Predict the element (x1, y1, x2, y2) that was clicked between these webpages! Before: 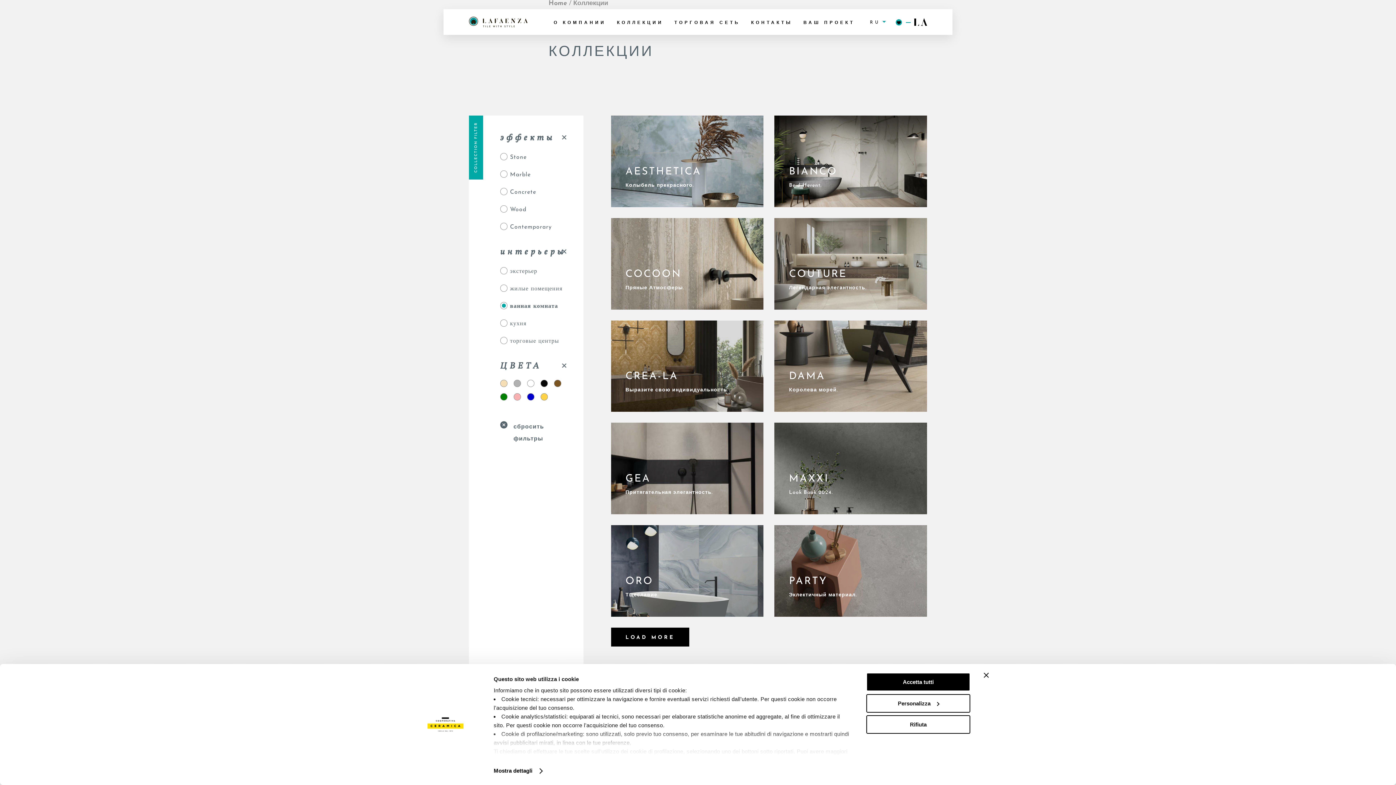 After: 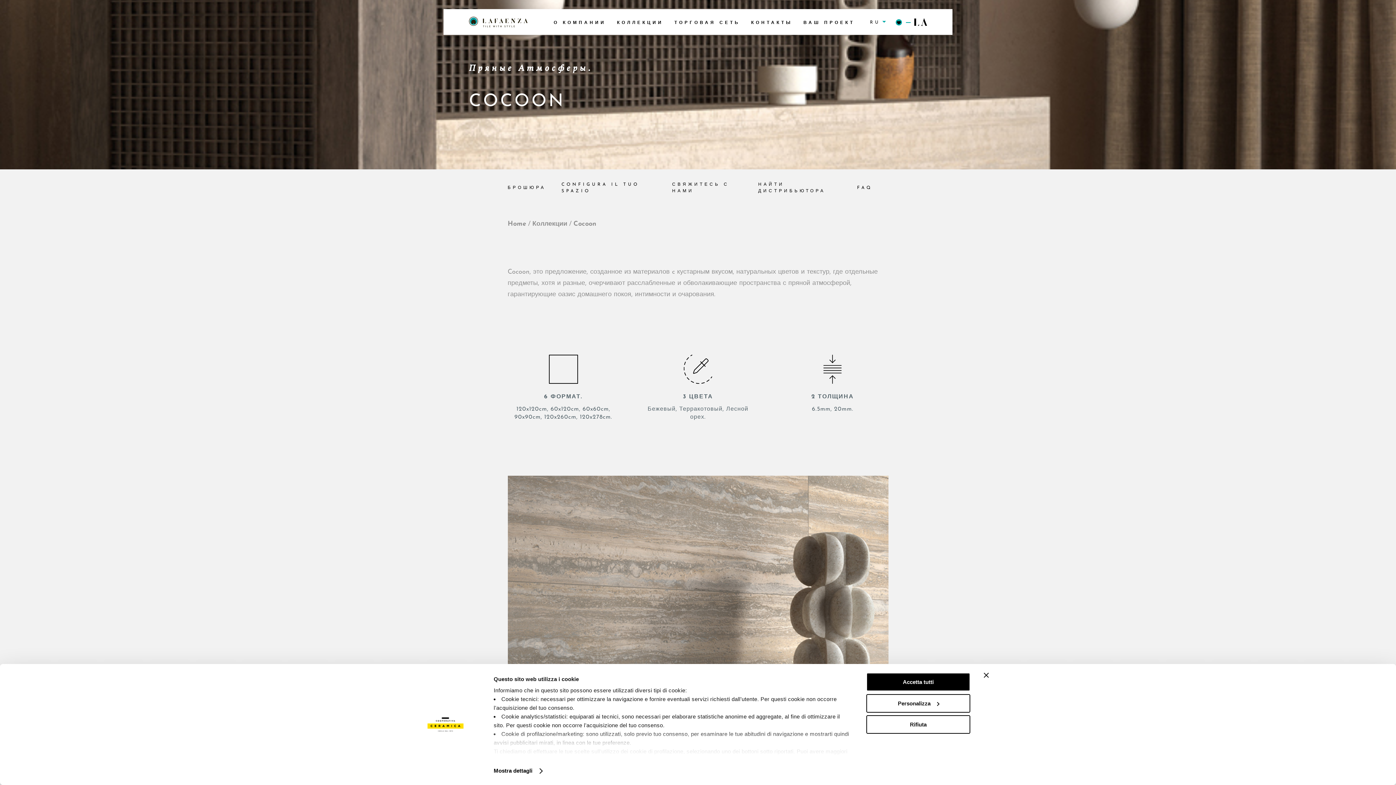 Action: label: COCOON

Пряные Атмосферы. bbox: (611, 218, 763, 309)